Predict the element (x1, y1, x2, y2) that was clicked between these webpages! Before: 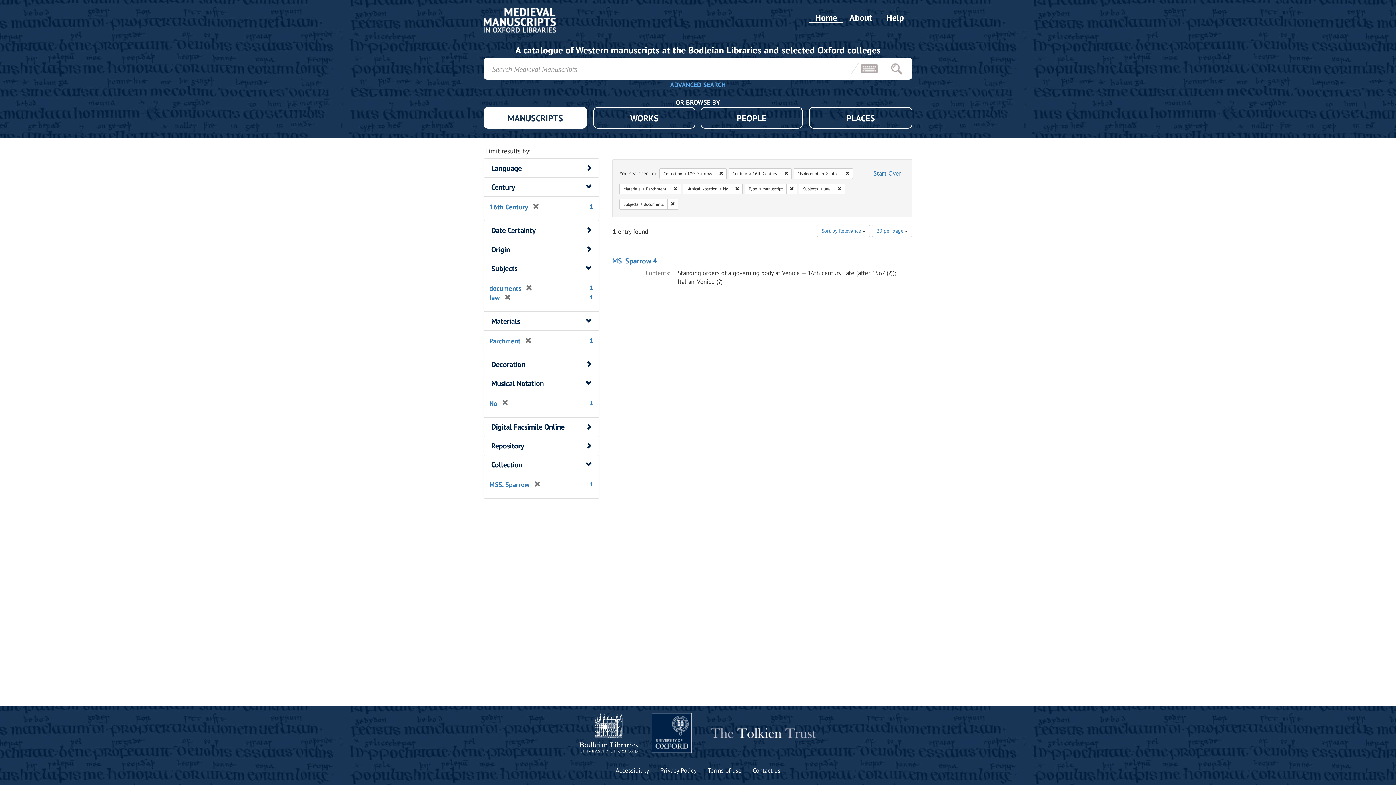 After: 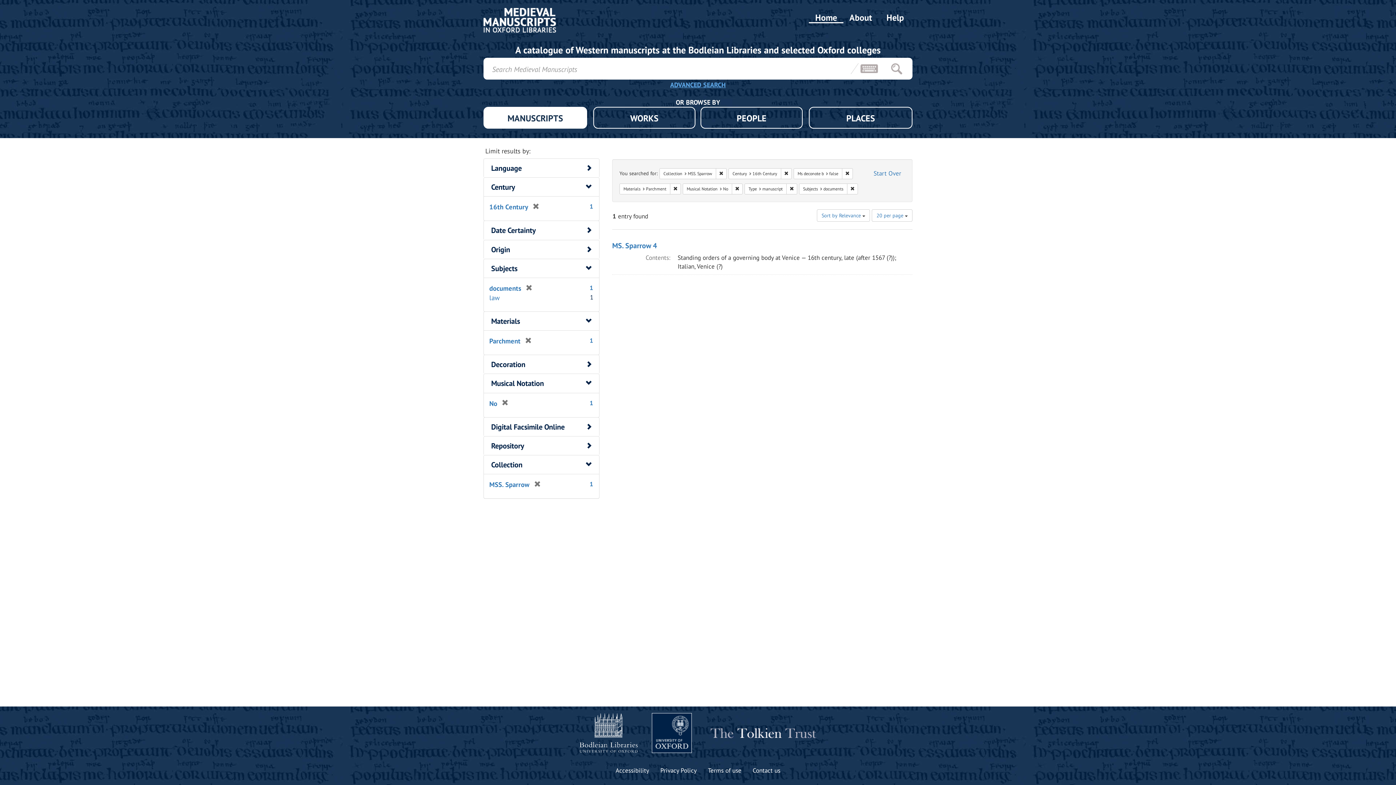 Action: label: [remove] bbox: (500, 293, 511, 302)